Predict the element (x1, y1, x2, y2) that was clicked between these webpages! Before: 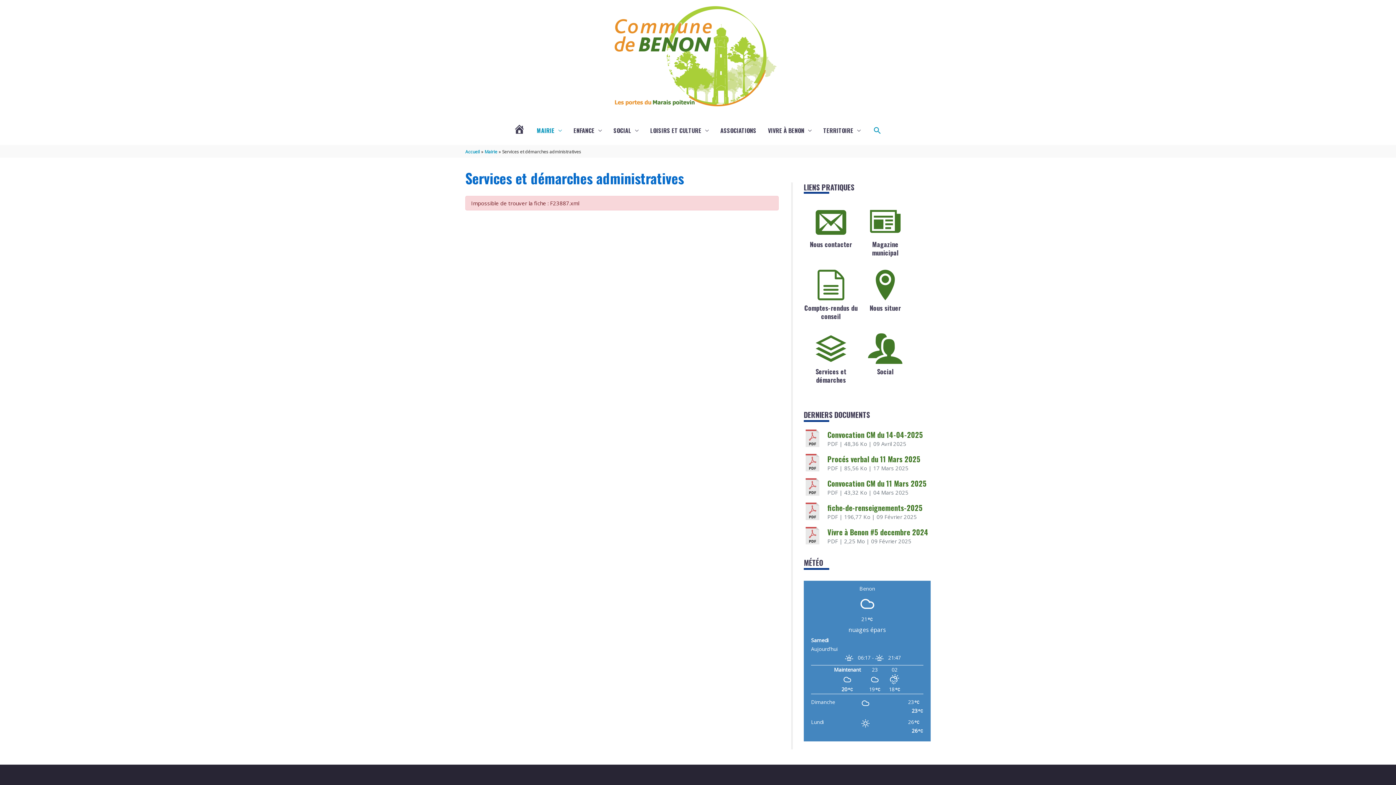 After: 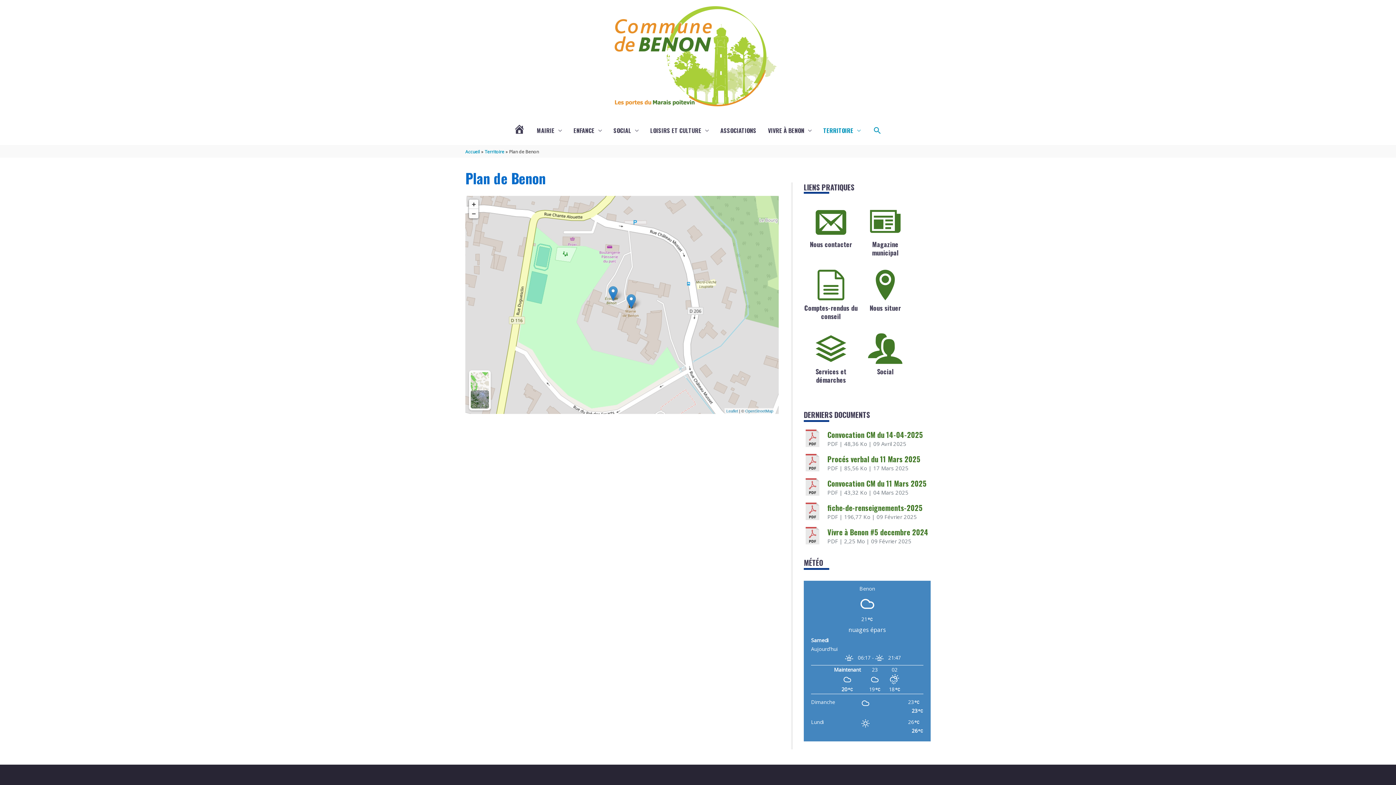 Action: bbox: (869, 303, 901, 312) label: Nous situer